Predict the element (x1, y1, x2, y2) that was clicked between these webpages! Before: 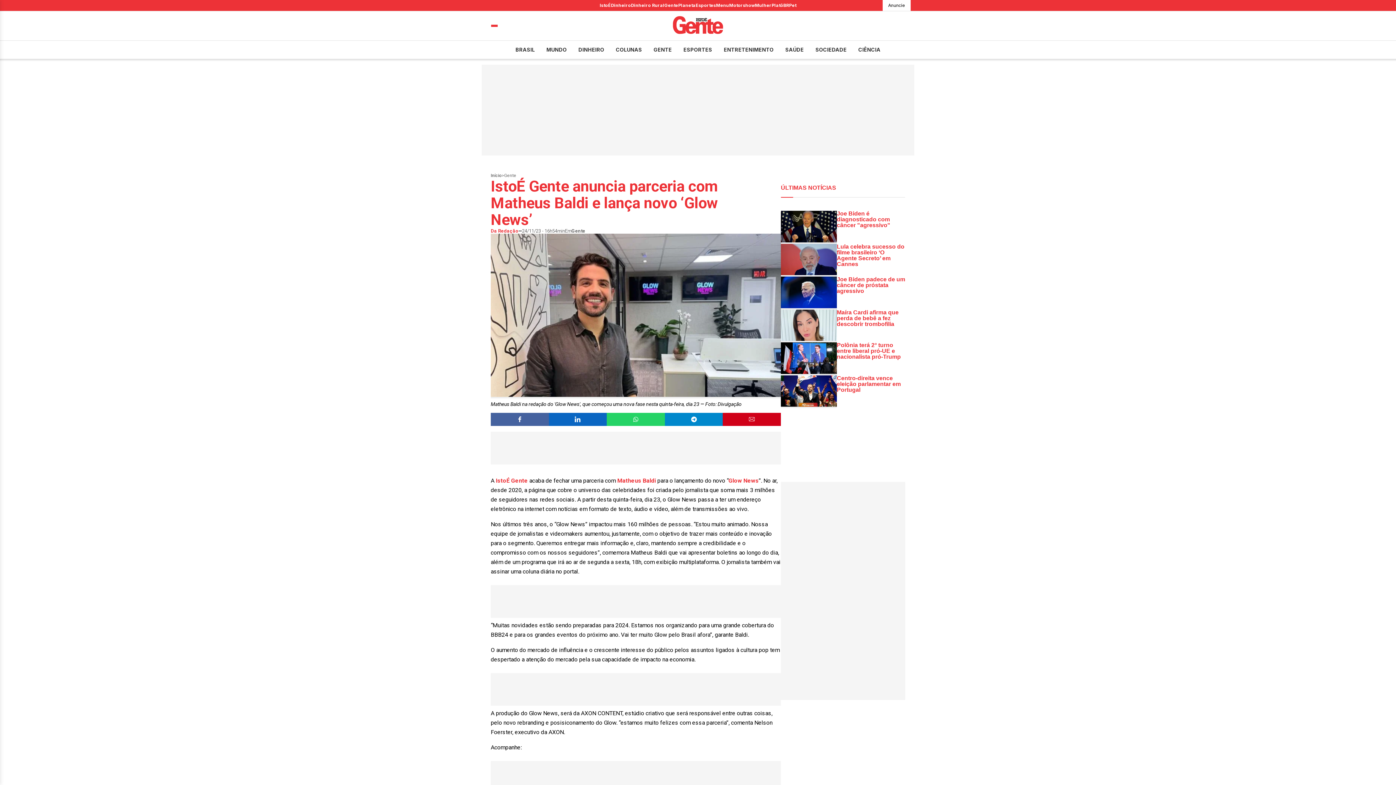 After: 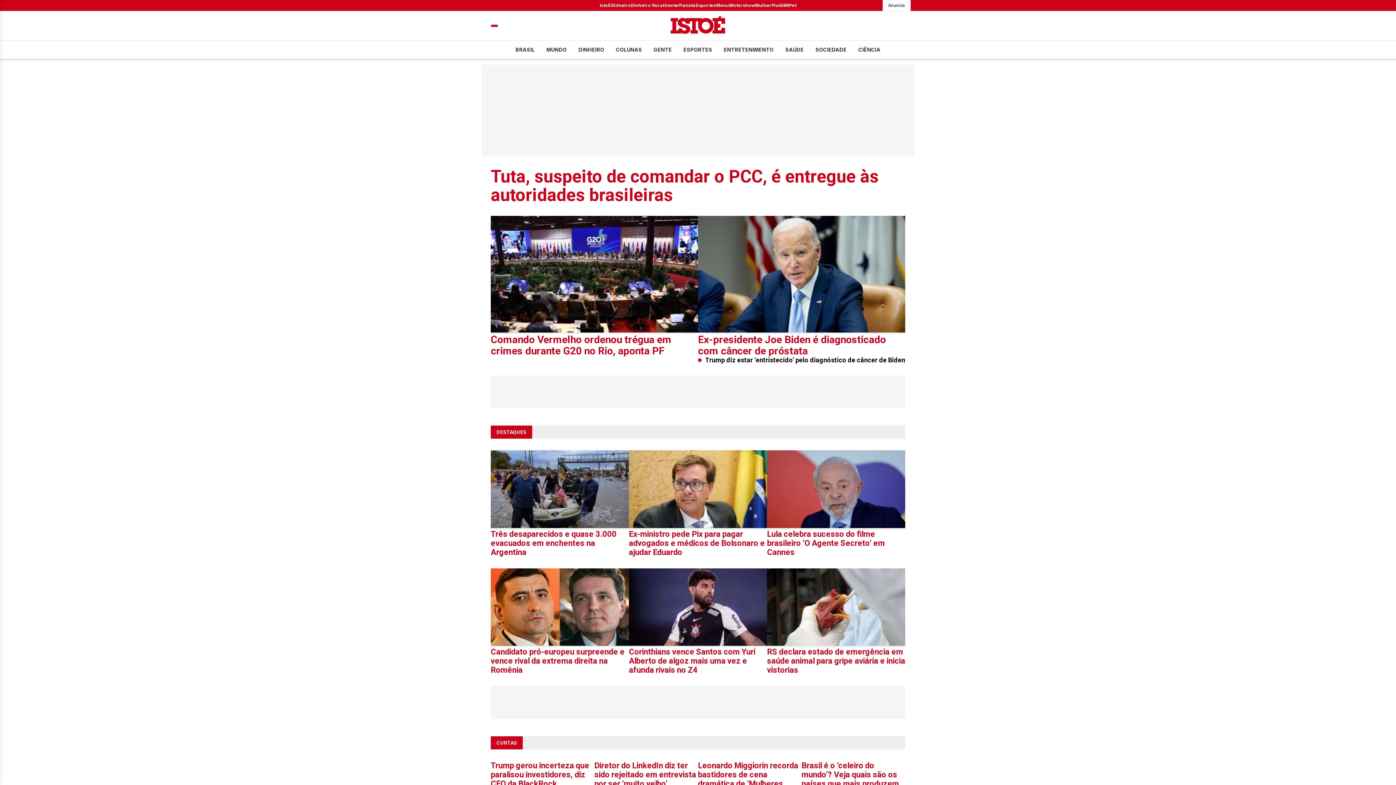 Action: bbox: (490, 173, 501, 178) label: Início